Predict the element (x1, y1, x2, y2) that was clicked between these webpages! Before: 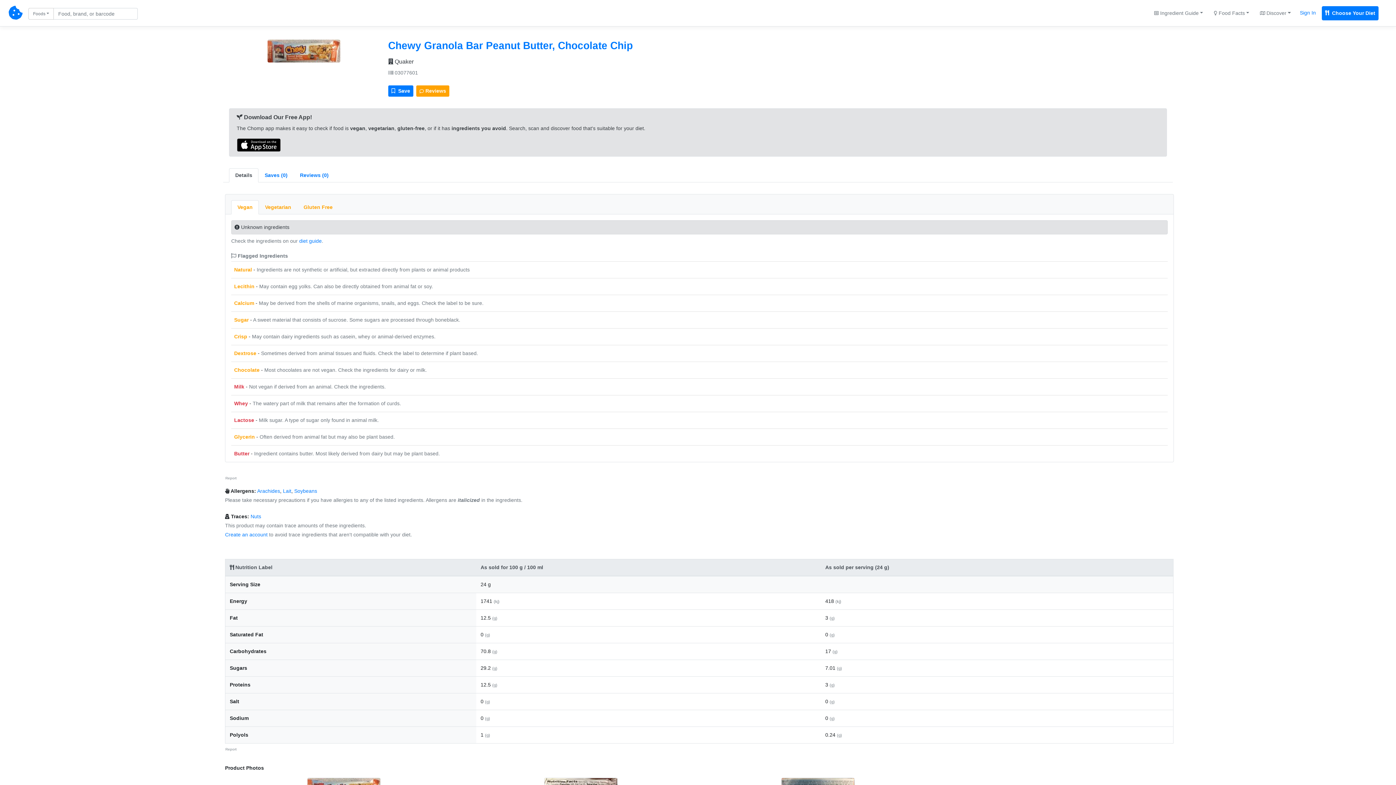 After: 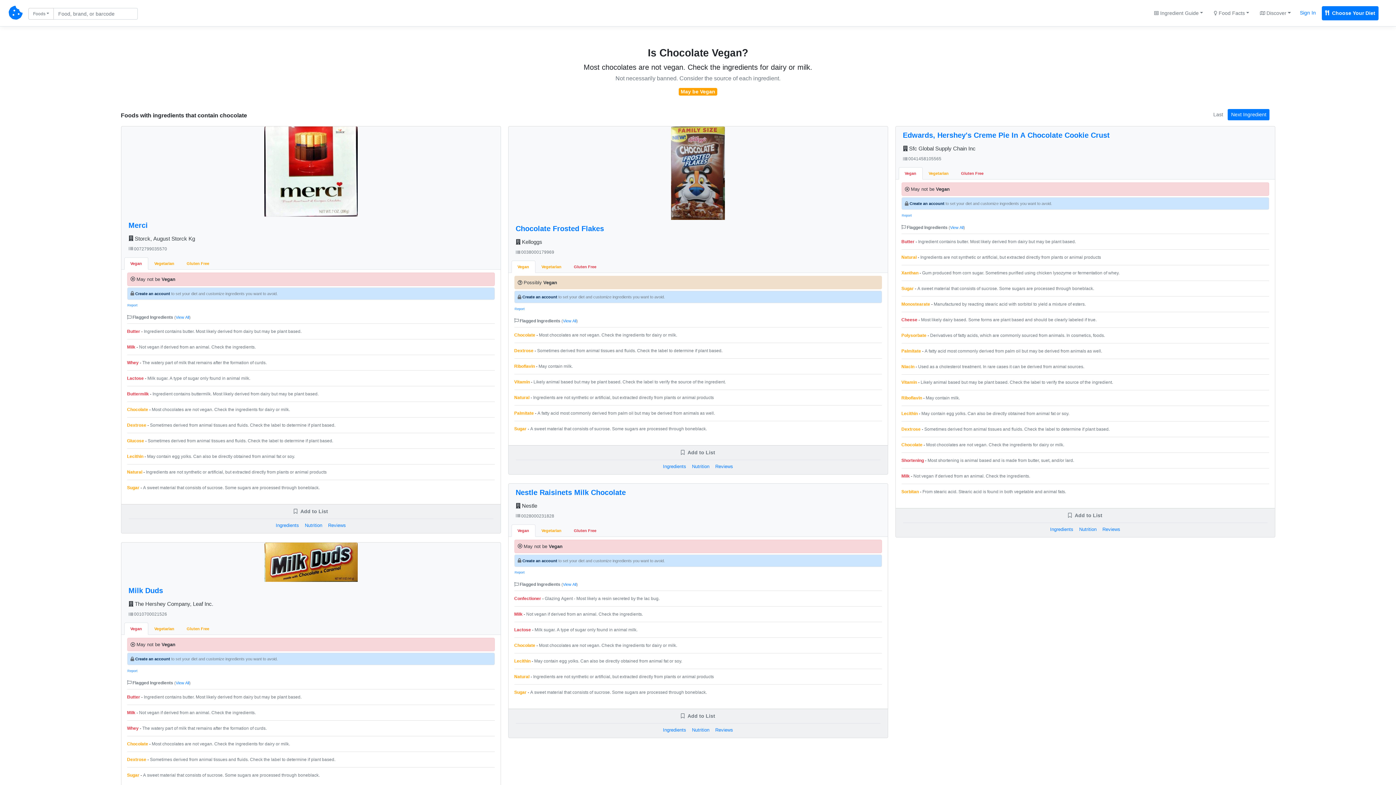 Action: bbox: (234, 367, 259, 373) label: Chocolate